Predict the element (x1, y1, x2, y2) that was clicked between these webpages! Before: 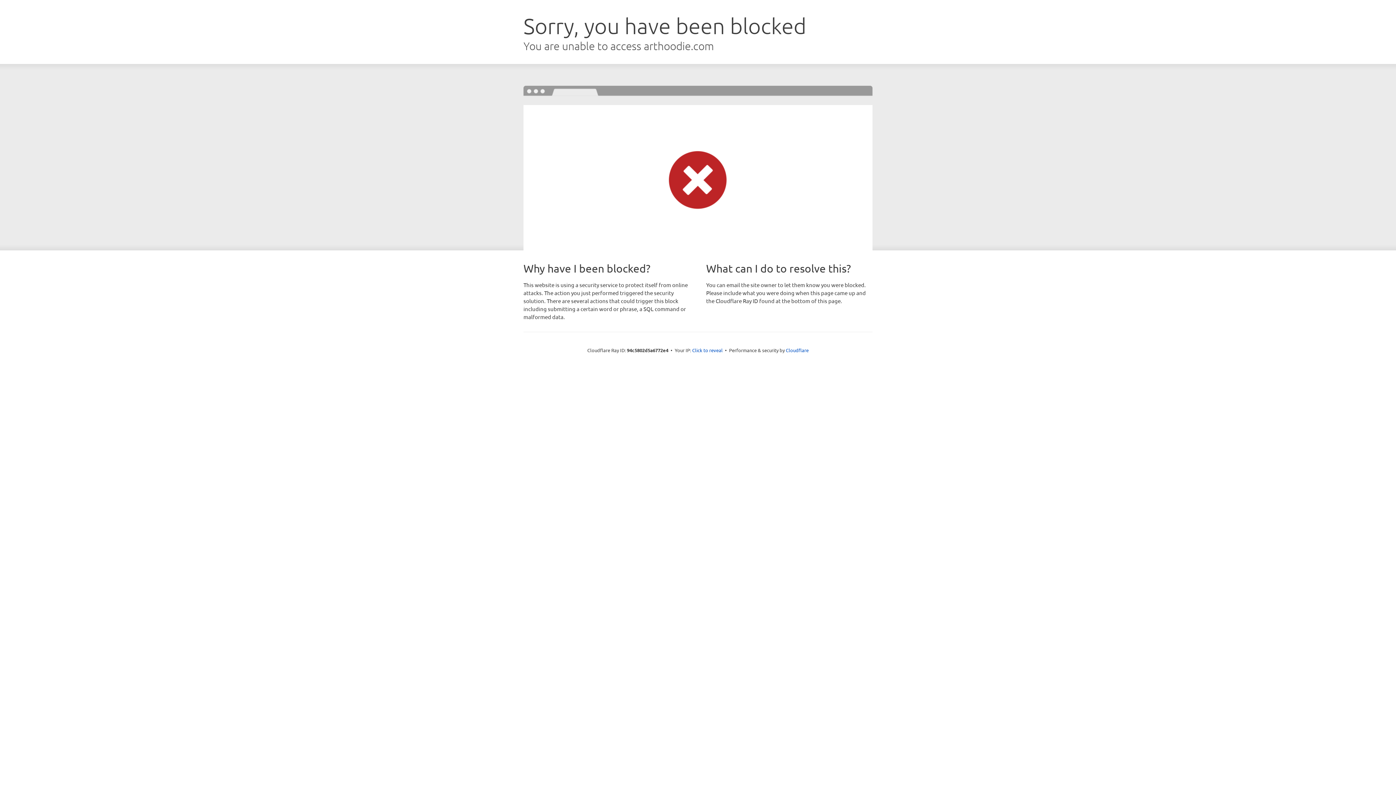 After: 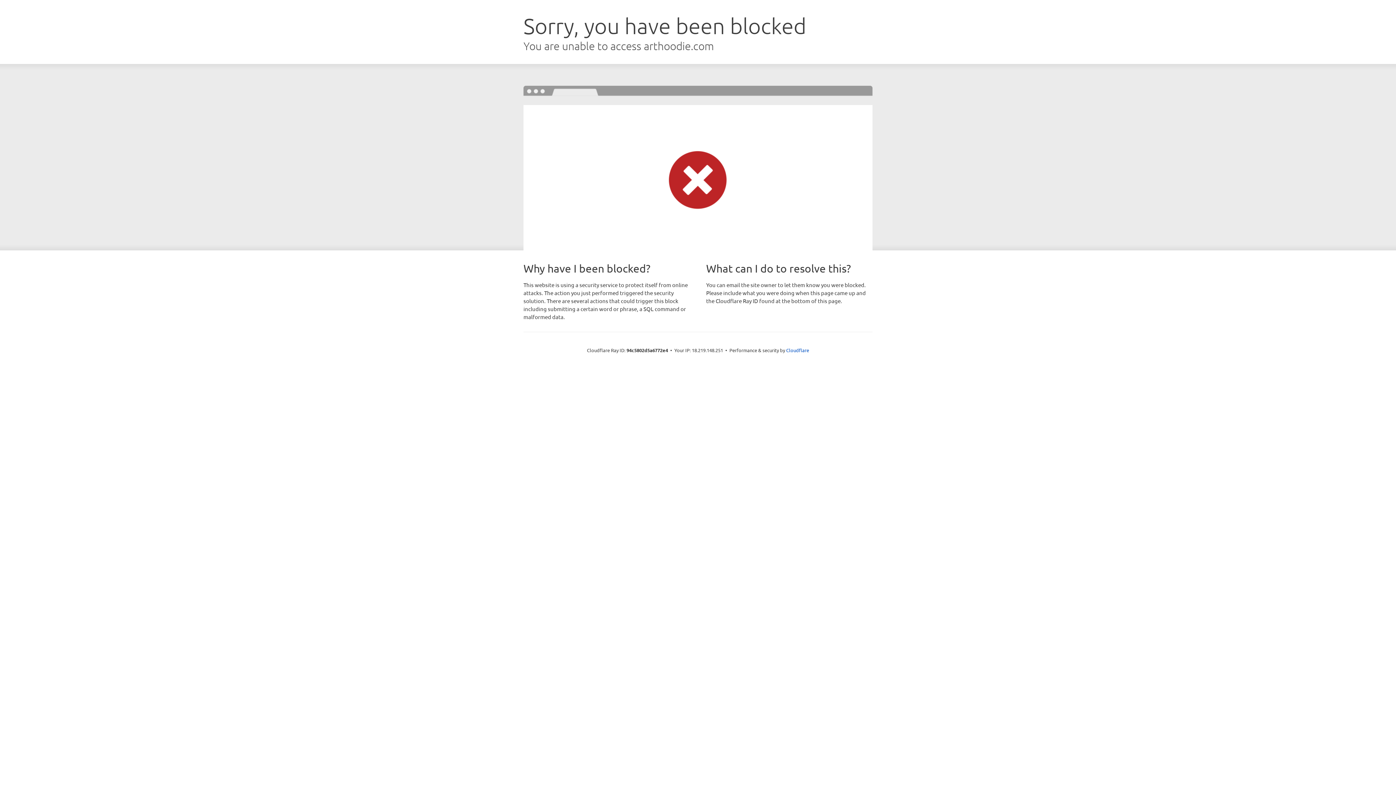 Action: label: Click to reveal bbox: (692, 346, 722, 353)